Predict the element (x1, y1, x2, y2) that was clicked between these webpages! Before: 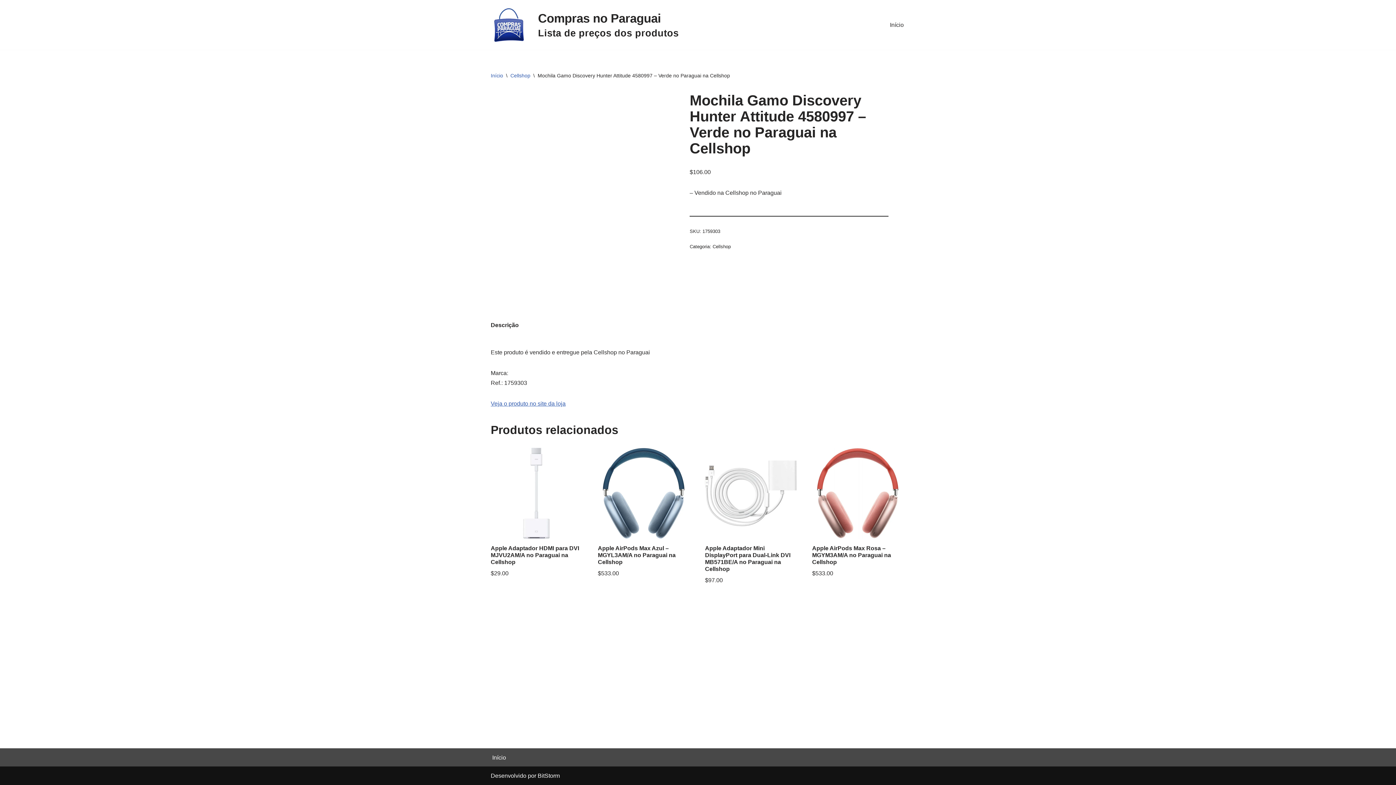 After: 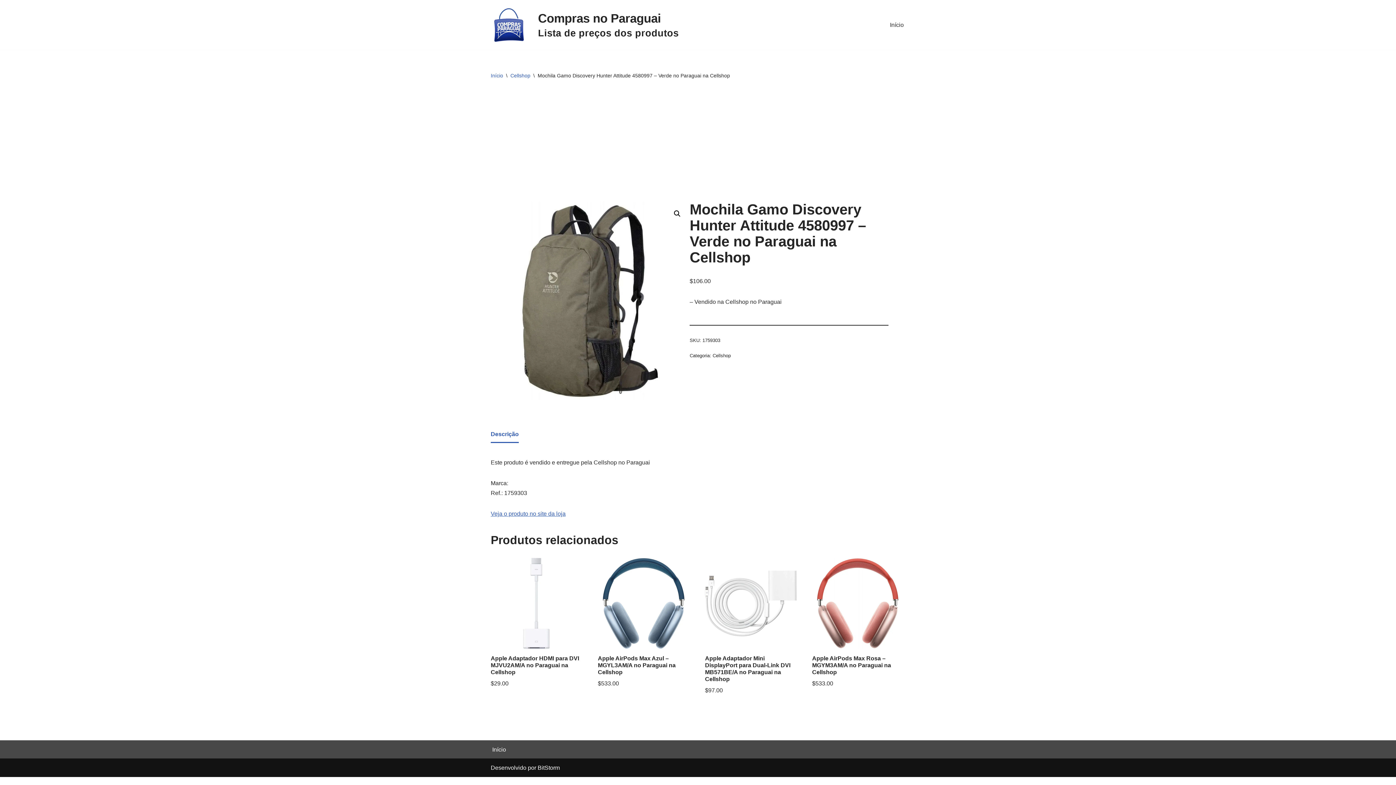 Action: label: Descrição bbox: (490, 317, 518, 332)